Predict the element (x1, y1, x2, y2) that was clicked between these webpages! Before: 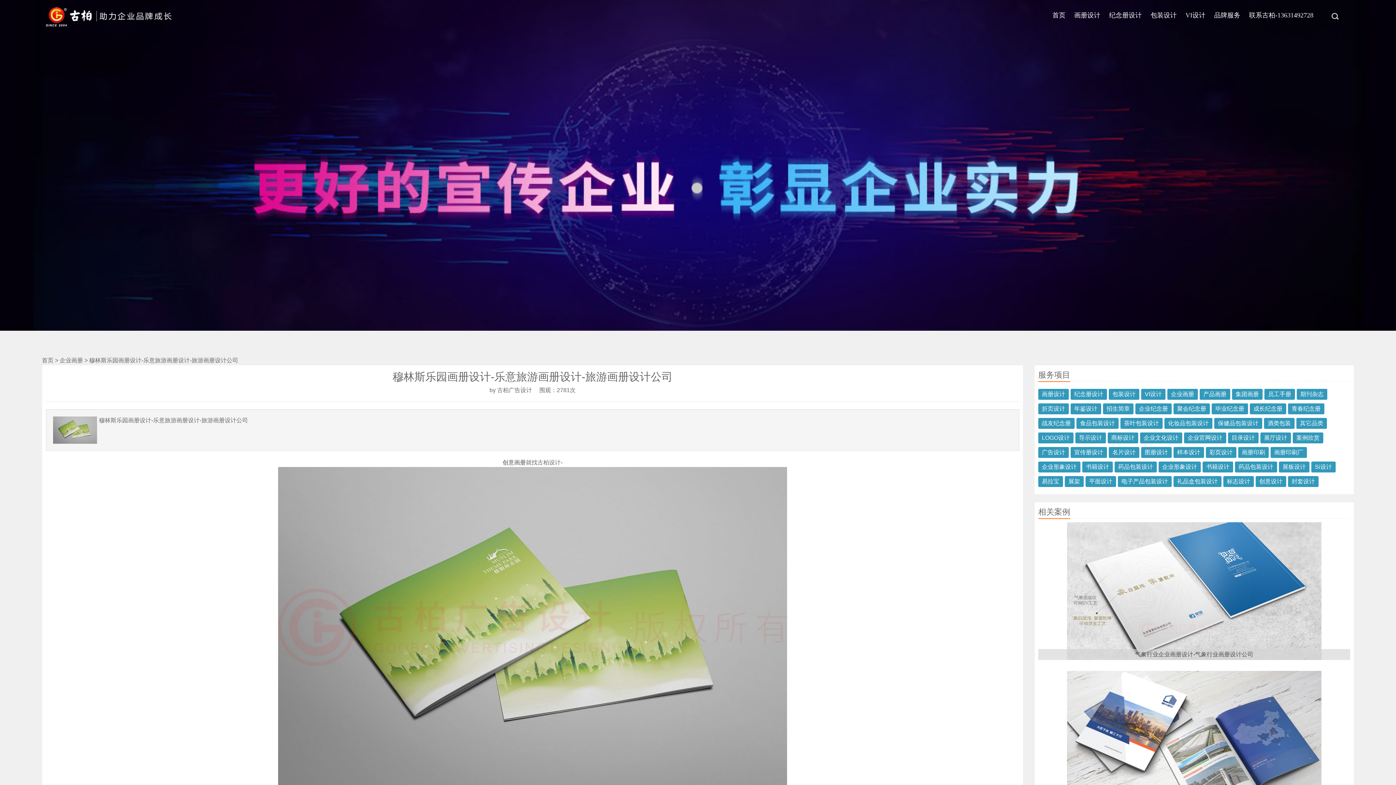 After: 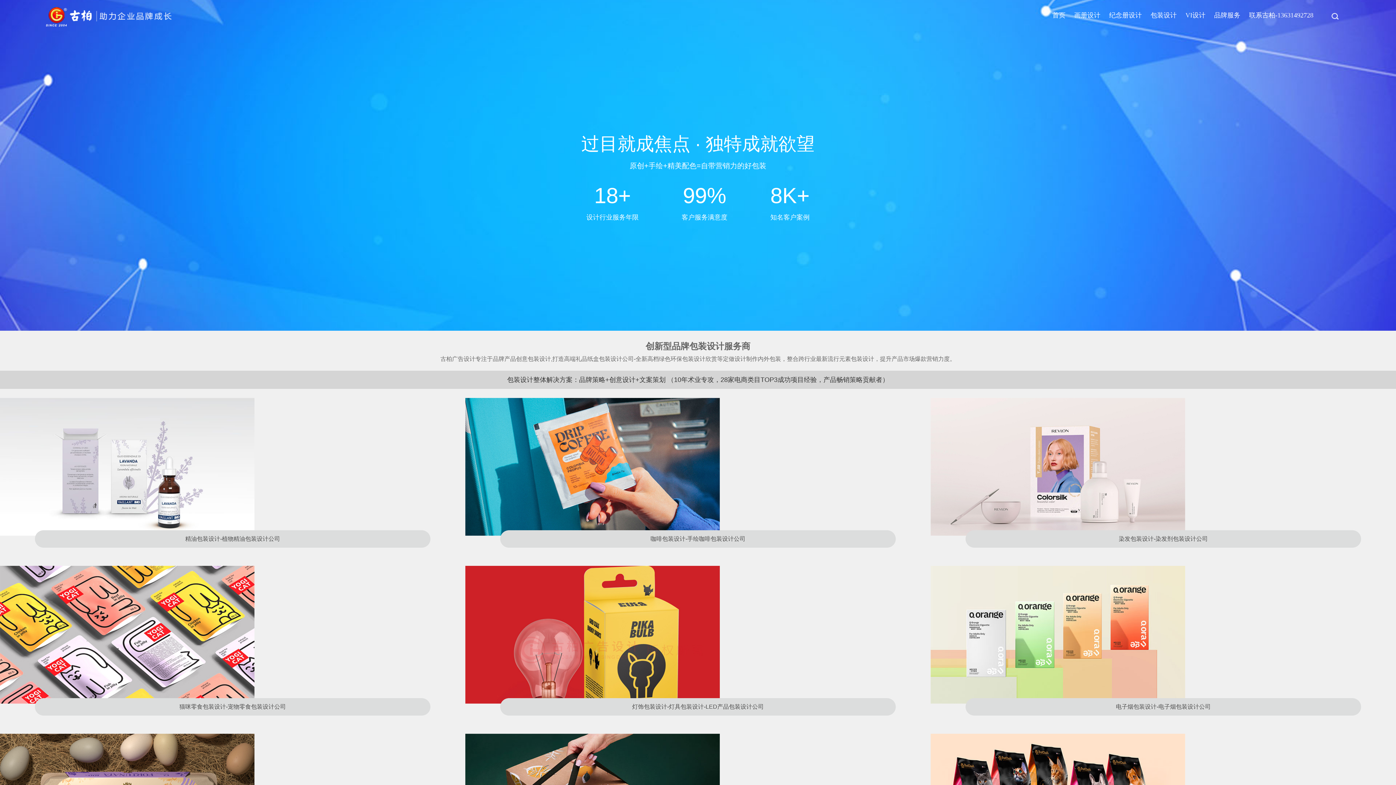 Action: label: 包装设计 bbox: (1146, 0, 1181, 32)